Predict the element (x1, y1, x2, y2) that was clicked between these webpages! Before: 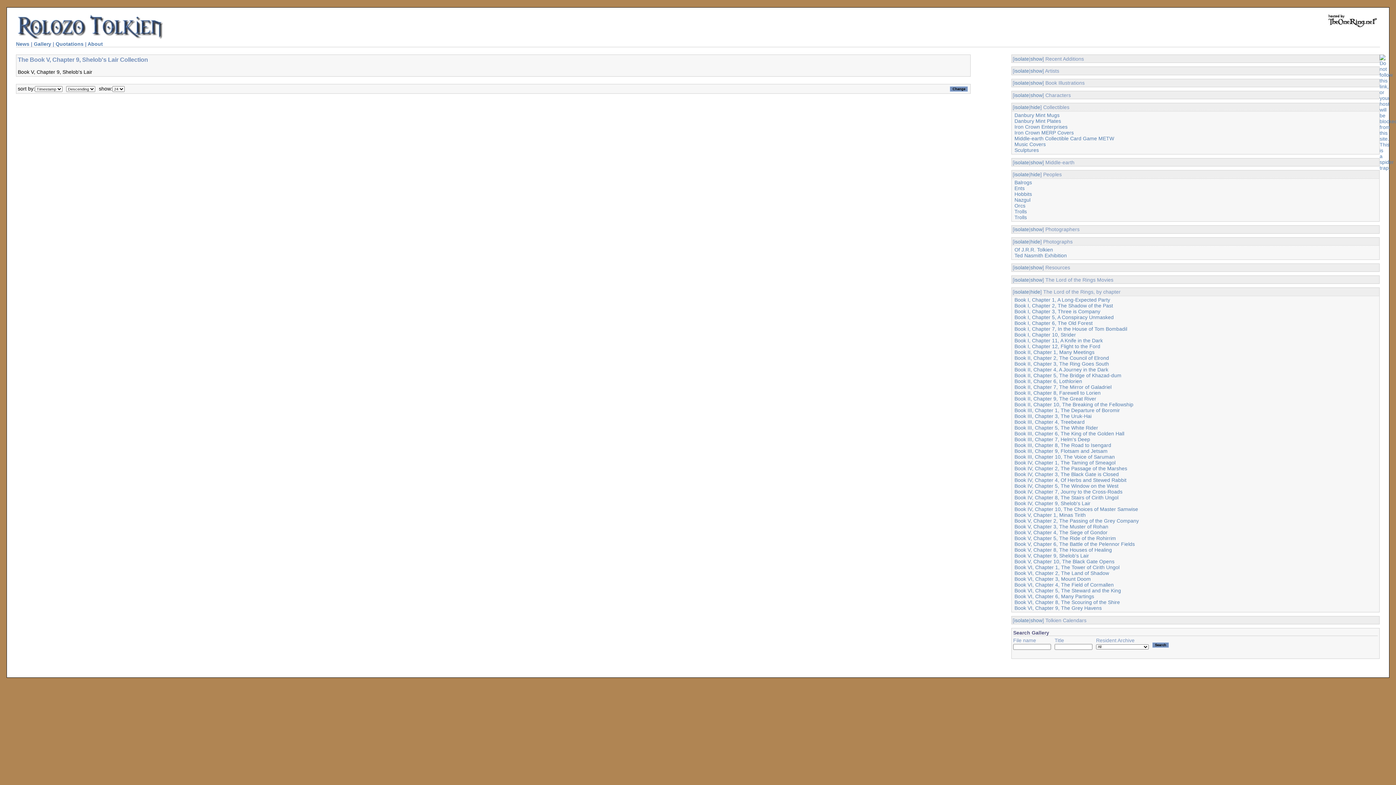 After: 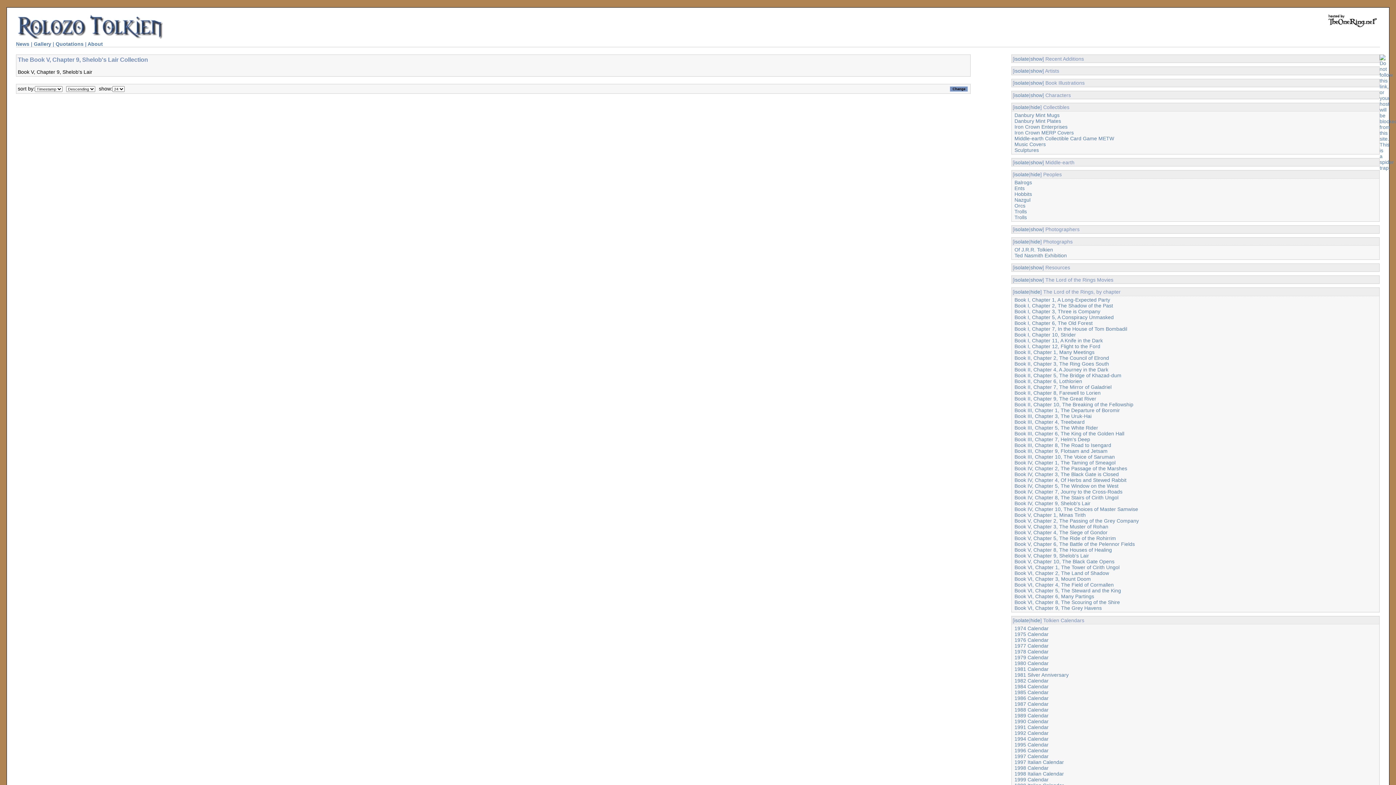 Action: label: show bbox: (1030, 617, 1042, 623)